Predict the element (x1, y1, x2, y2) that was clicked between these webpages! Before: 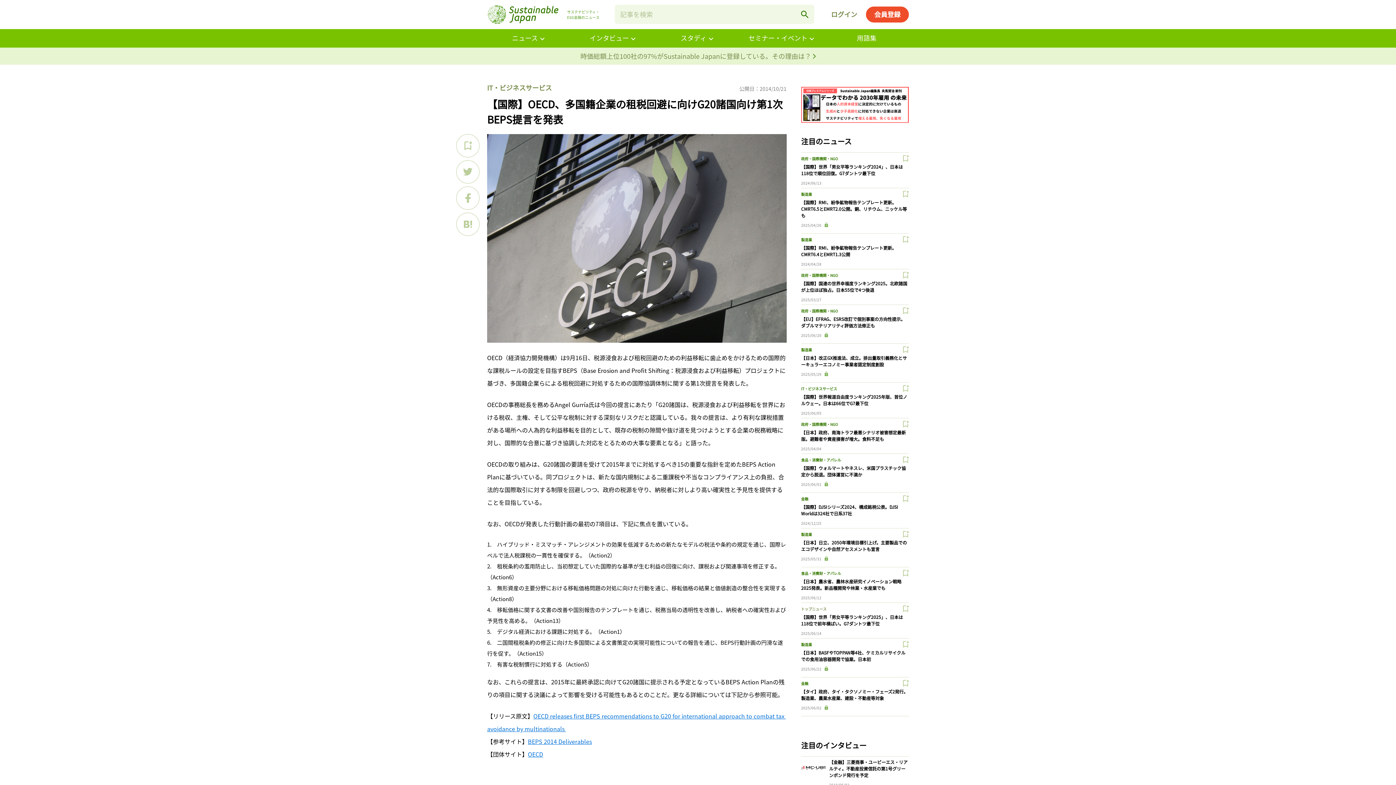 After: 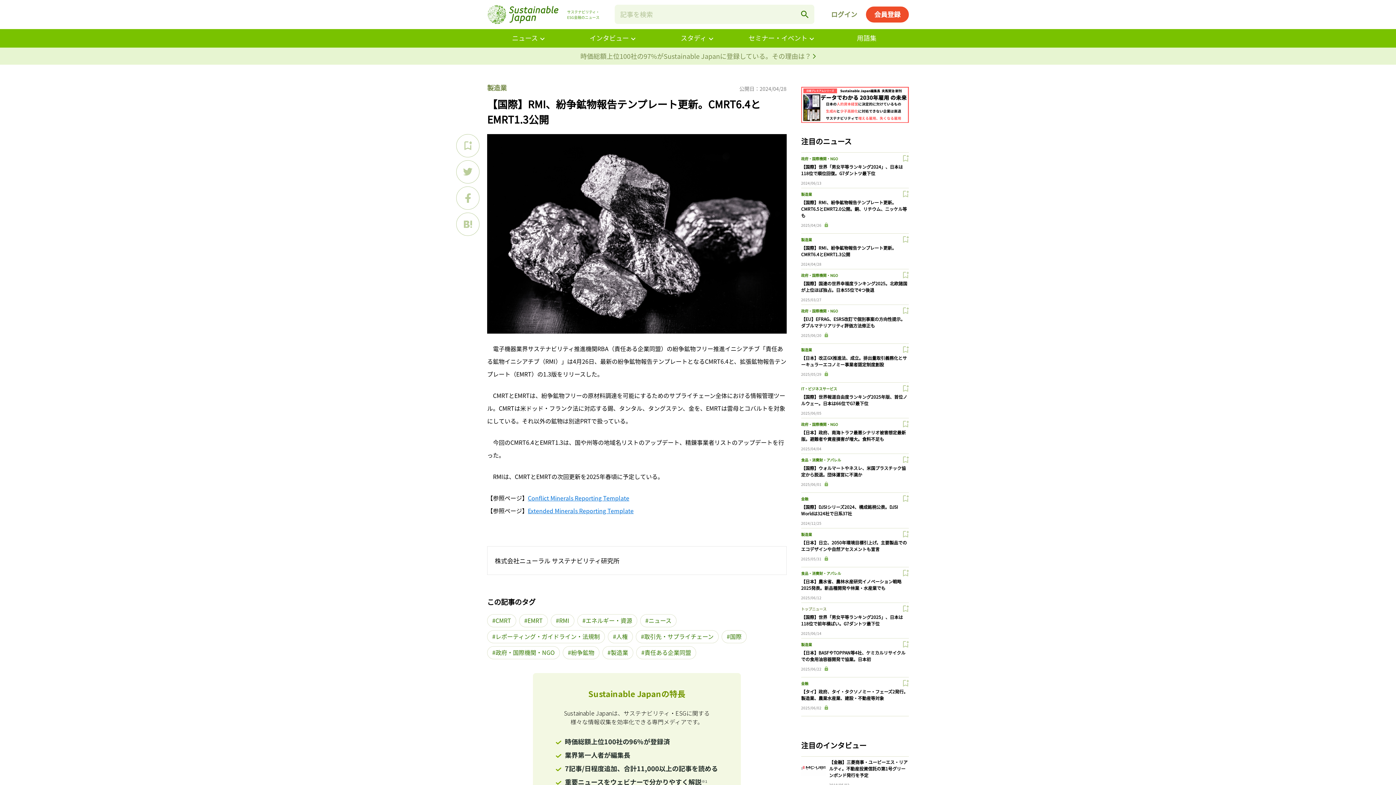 Action: bbox: (801, 244, 896, 257) label: 【国際】RMI、紛争鉱物報告テンプレート更新。CMRT6.4とEMRT1.3公開